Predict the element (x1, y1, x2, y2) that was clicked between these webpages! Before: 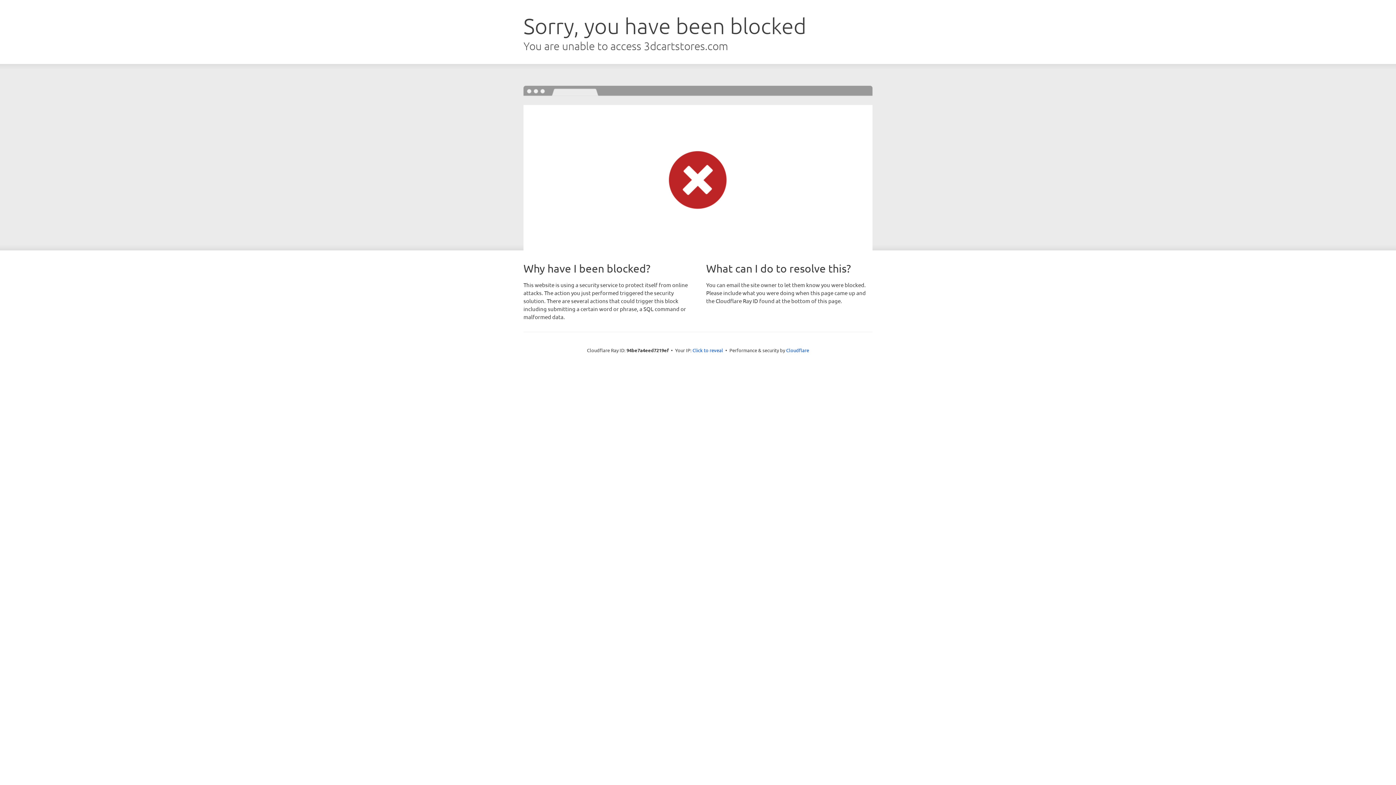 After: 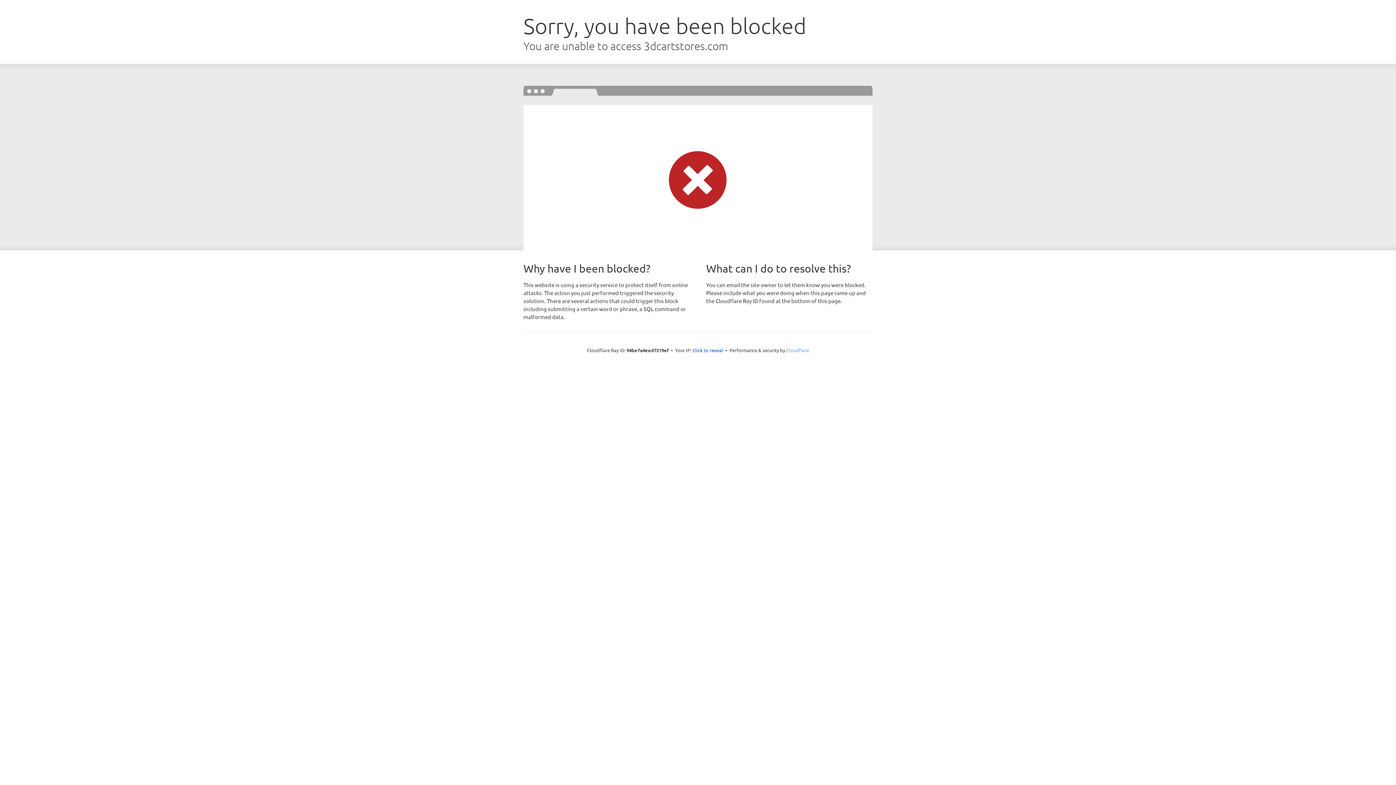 Action: bbox: (786, 347, 809, 353) label: Cloudflare